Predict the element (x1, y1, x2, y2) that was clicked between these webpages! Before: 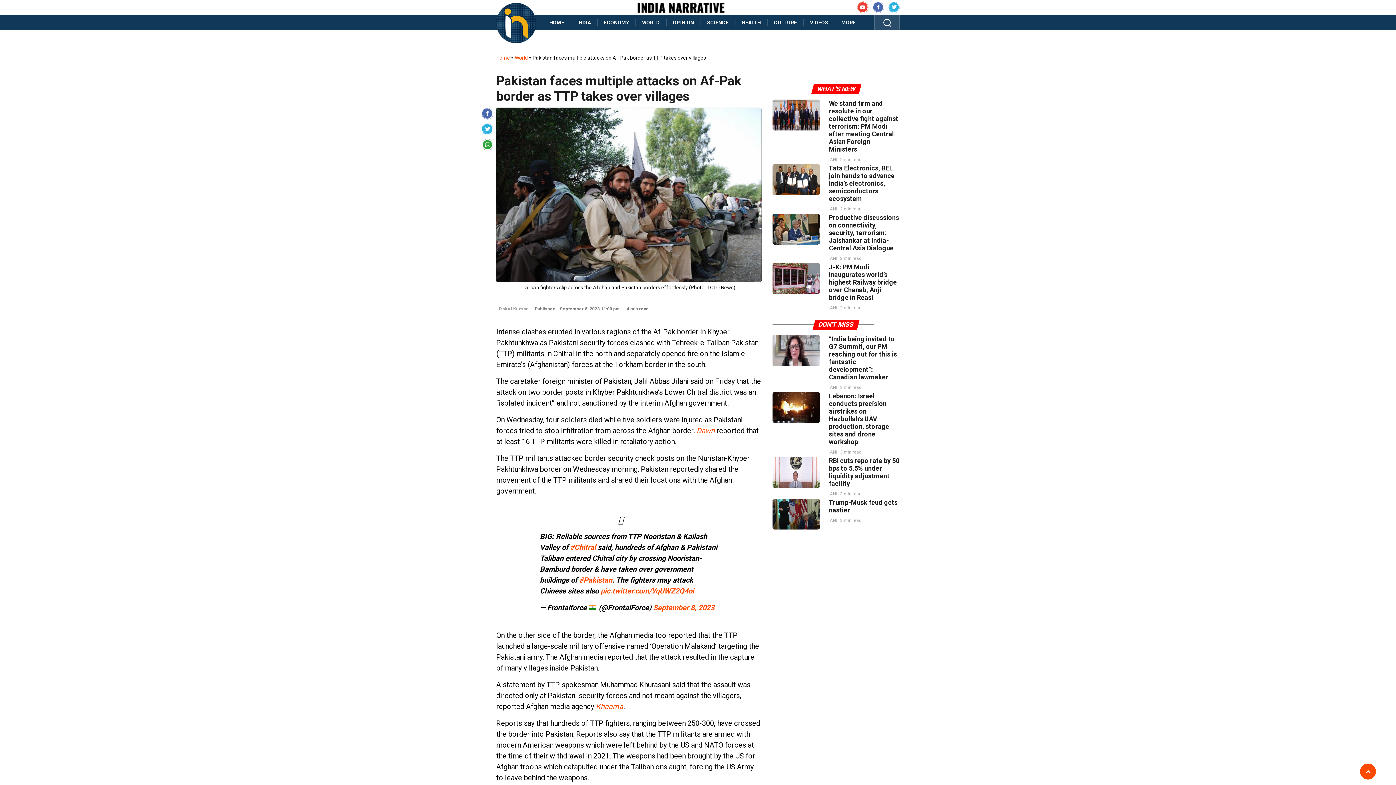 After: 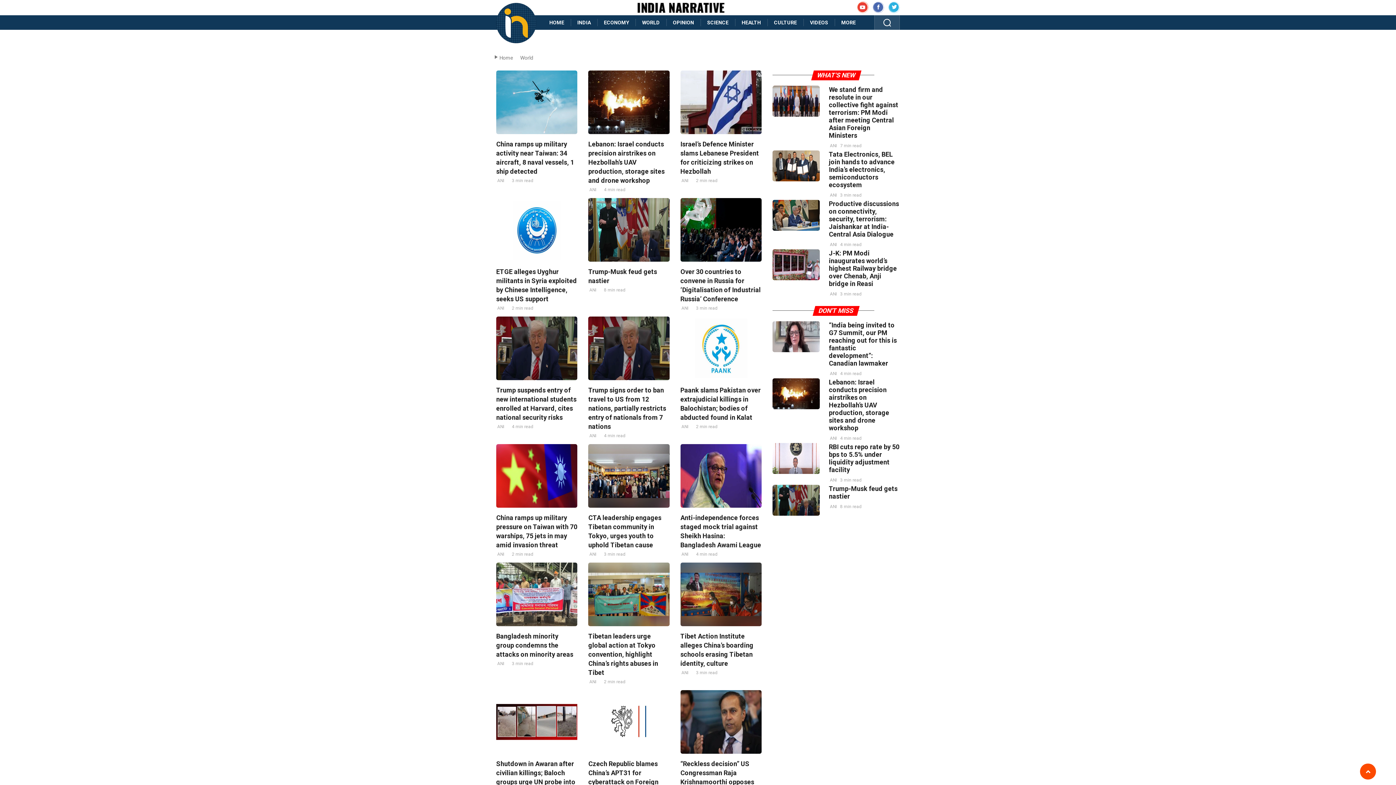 Action: label: World bbox: (514, 54, 528, 60)